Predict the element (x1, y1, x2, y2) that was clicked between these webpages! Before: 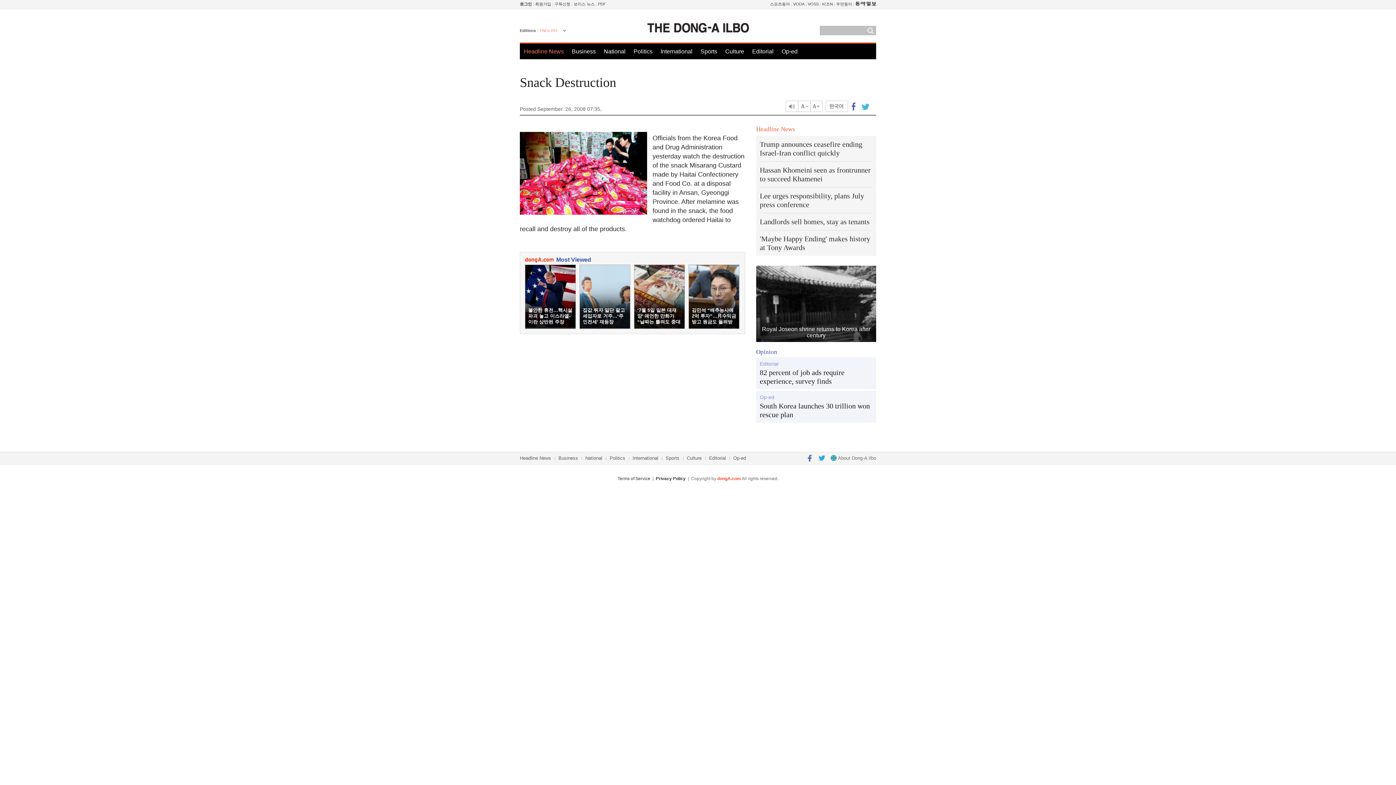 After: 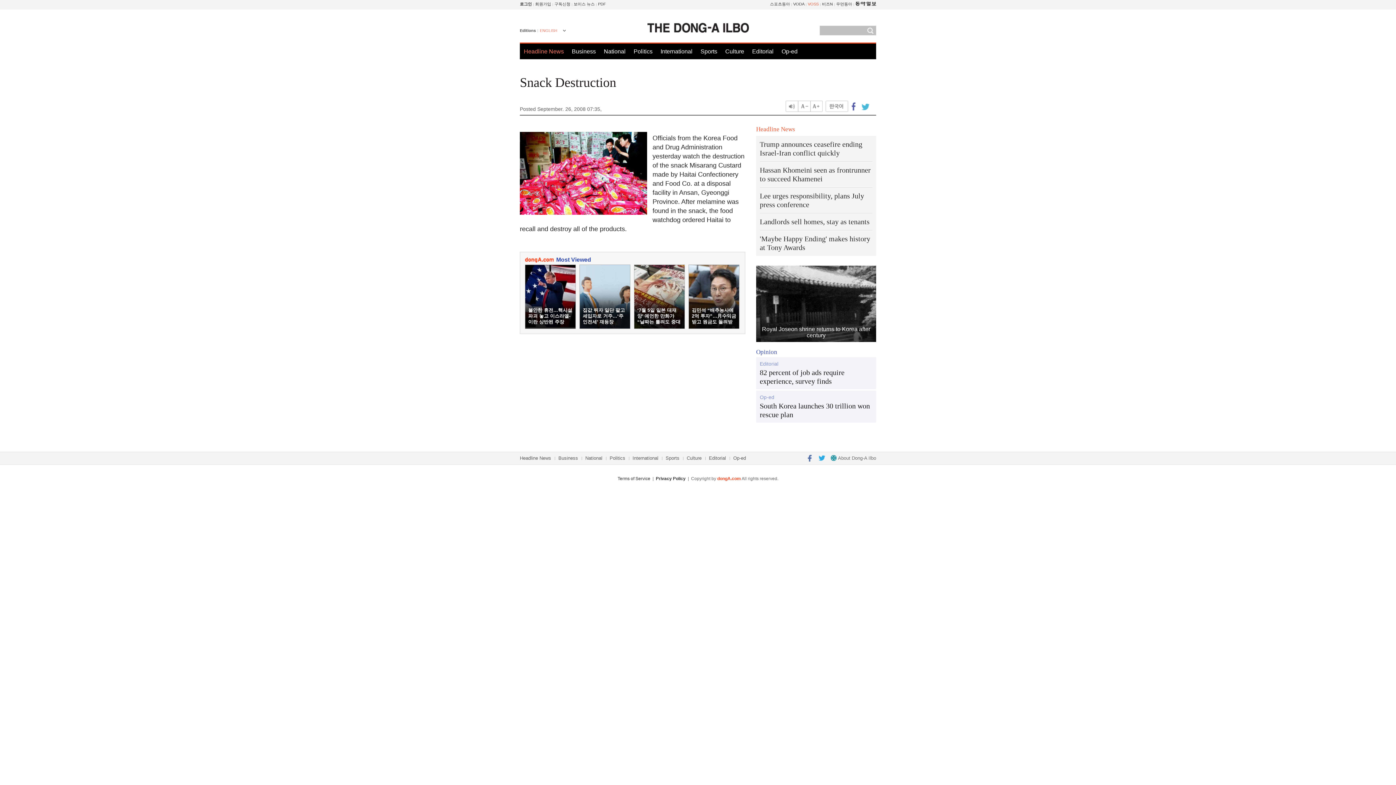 Action: label: VOSS bbox: (808, 1, 818, 6)